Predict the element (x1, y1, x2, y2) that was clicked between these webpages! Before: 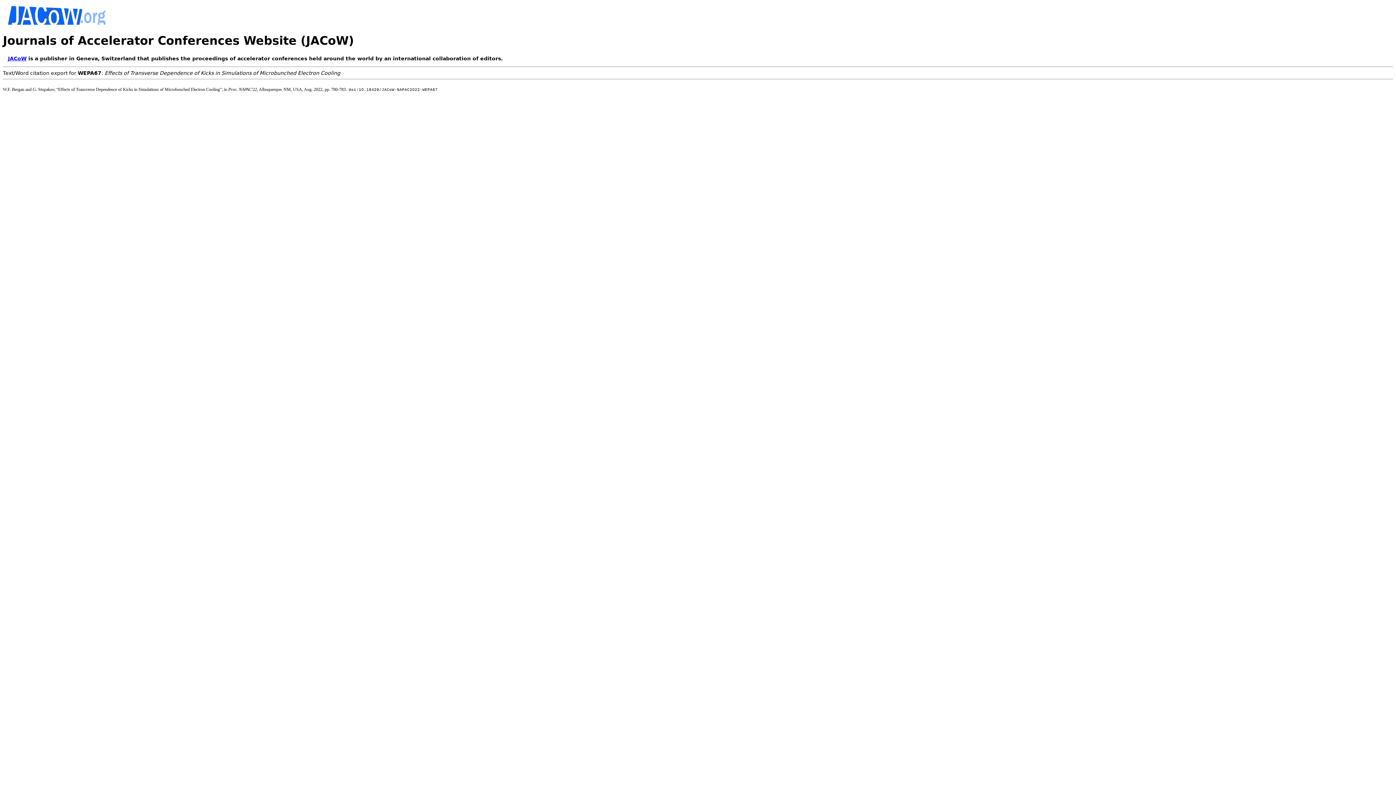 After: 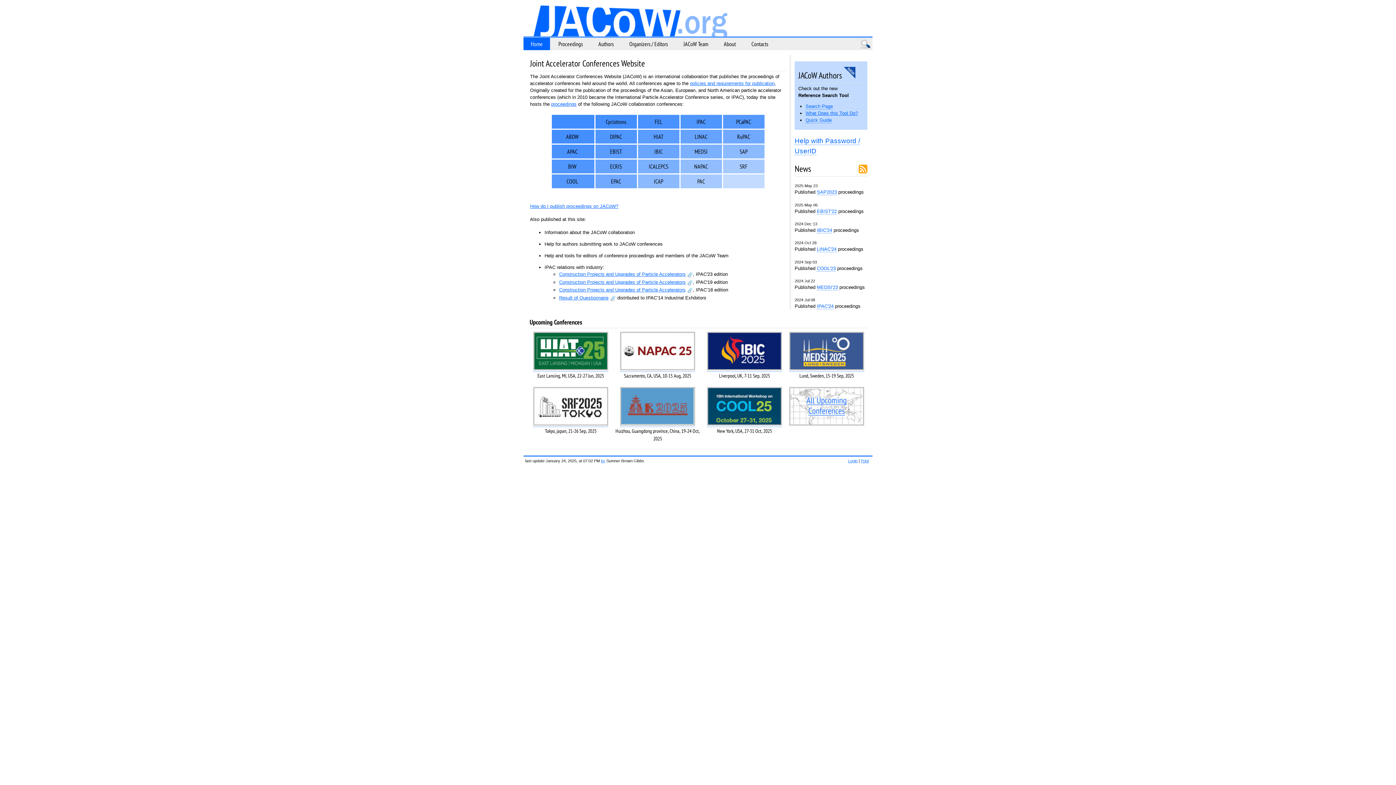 Action: label: JACoW bbox: (8, 55, 26, 61)